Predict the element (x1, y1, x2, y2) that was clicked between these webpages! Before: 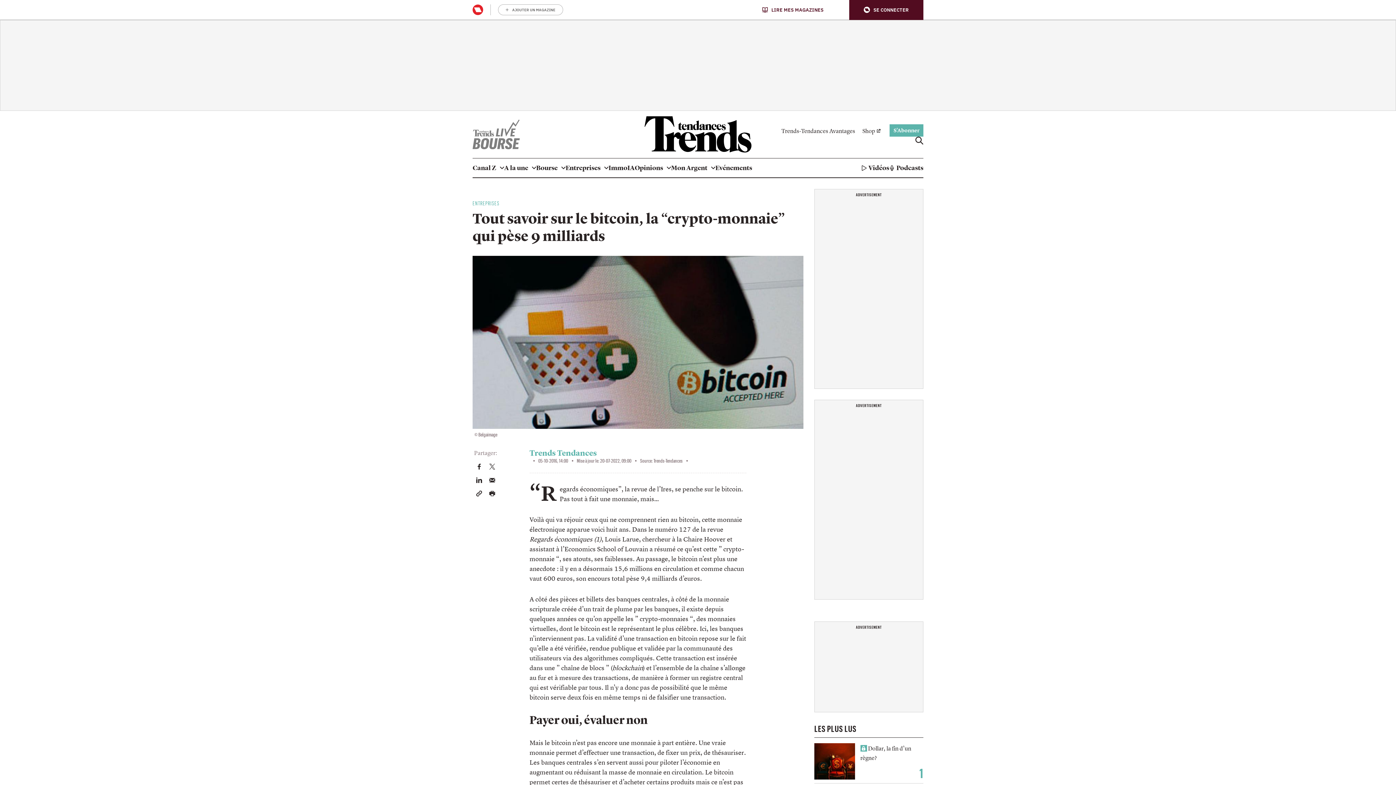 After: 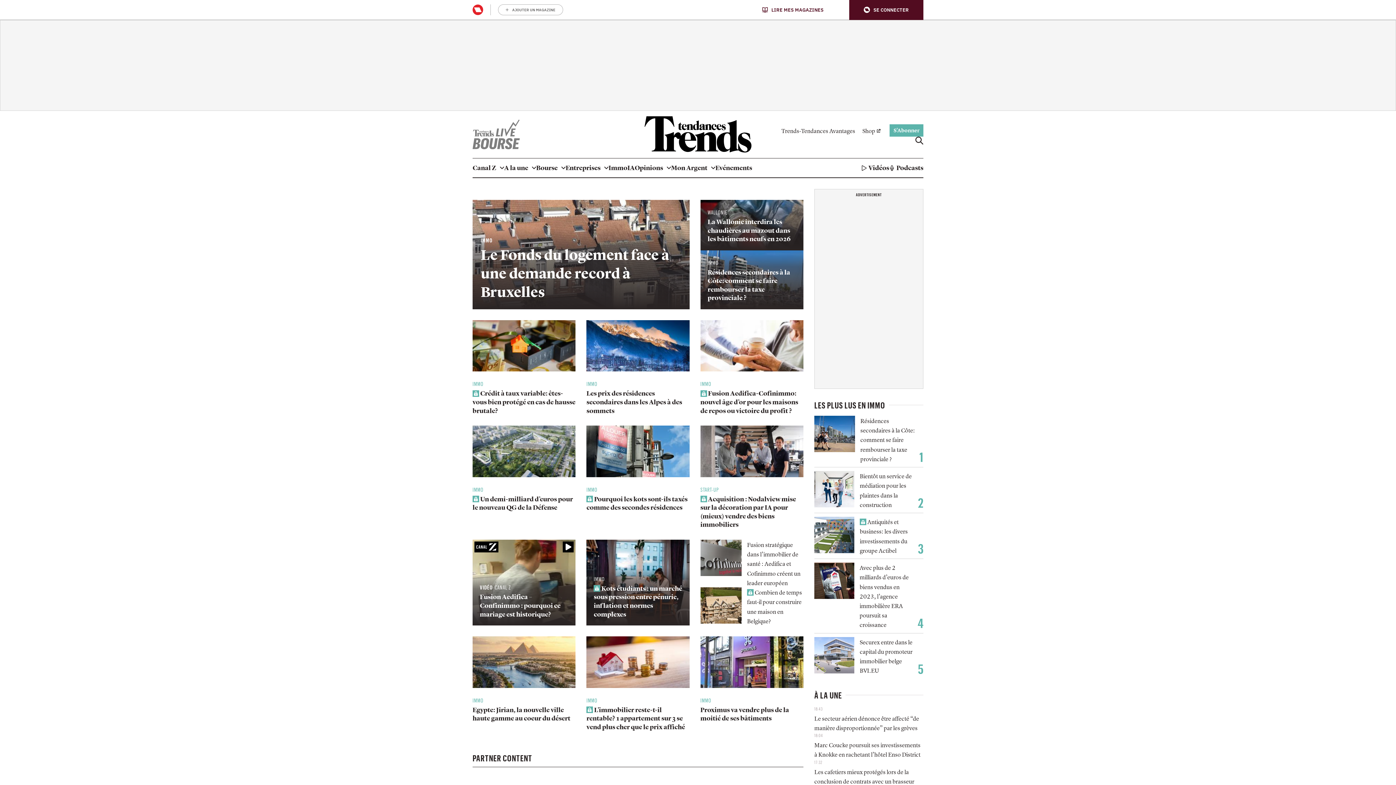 Action: bbox: (608, 158, 627, 177) label: Immo